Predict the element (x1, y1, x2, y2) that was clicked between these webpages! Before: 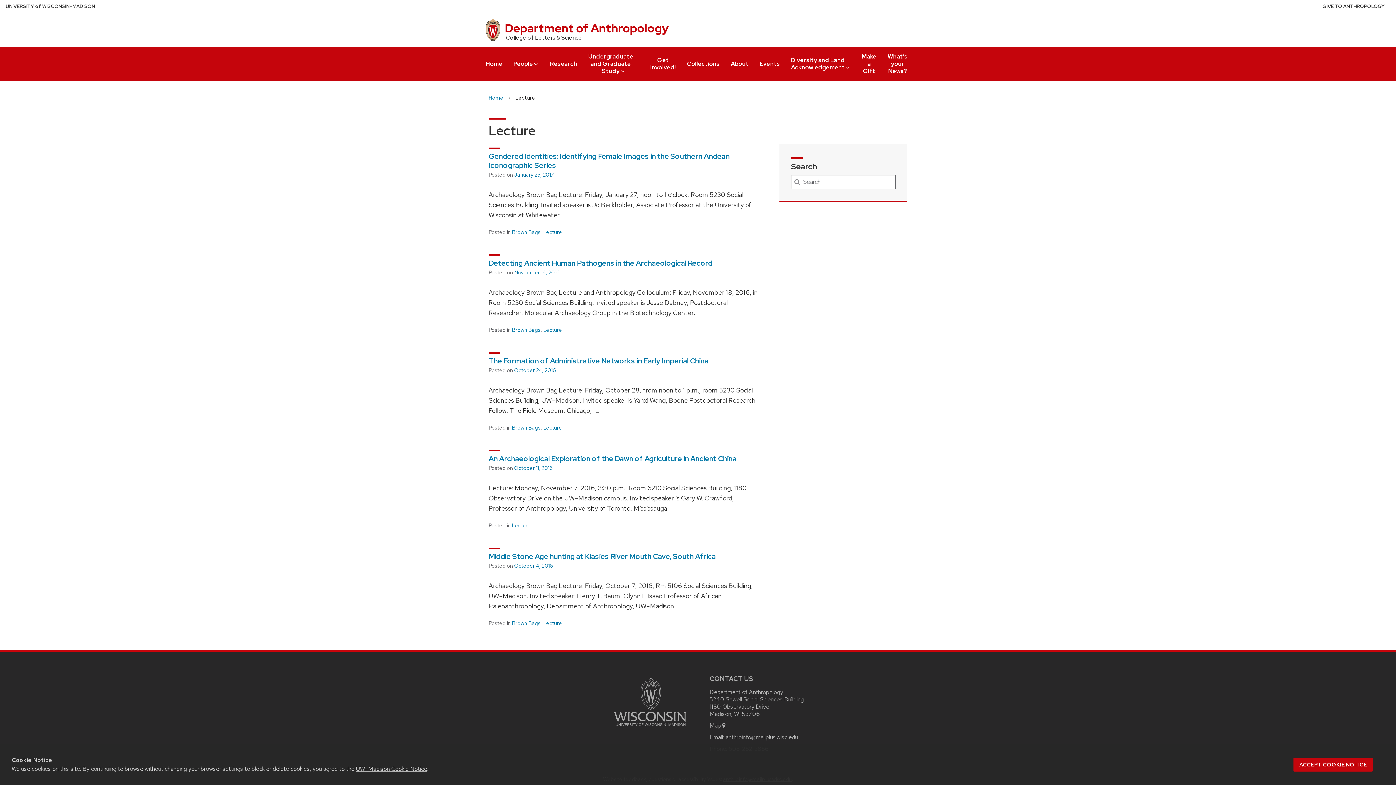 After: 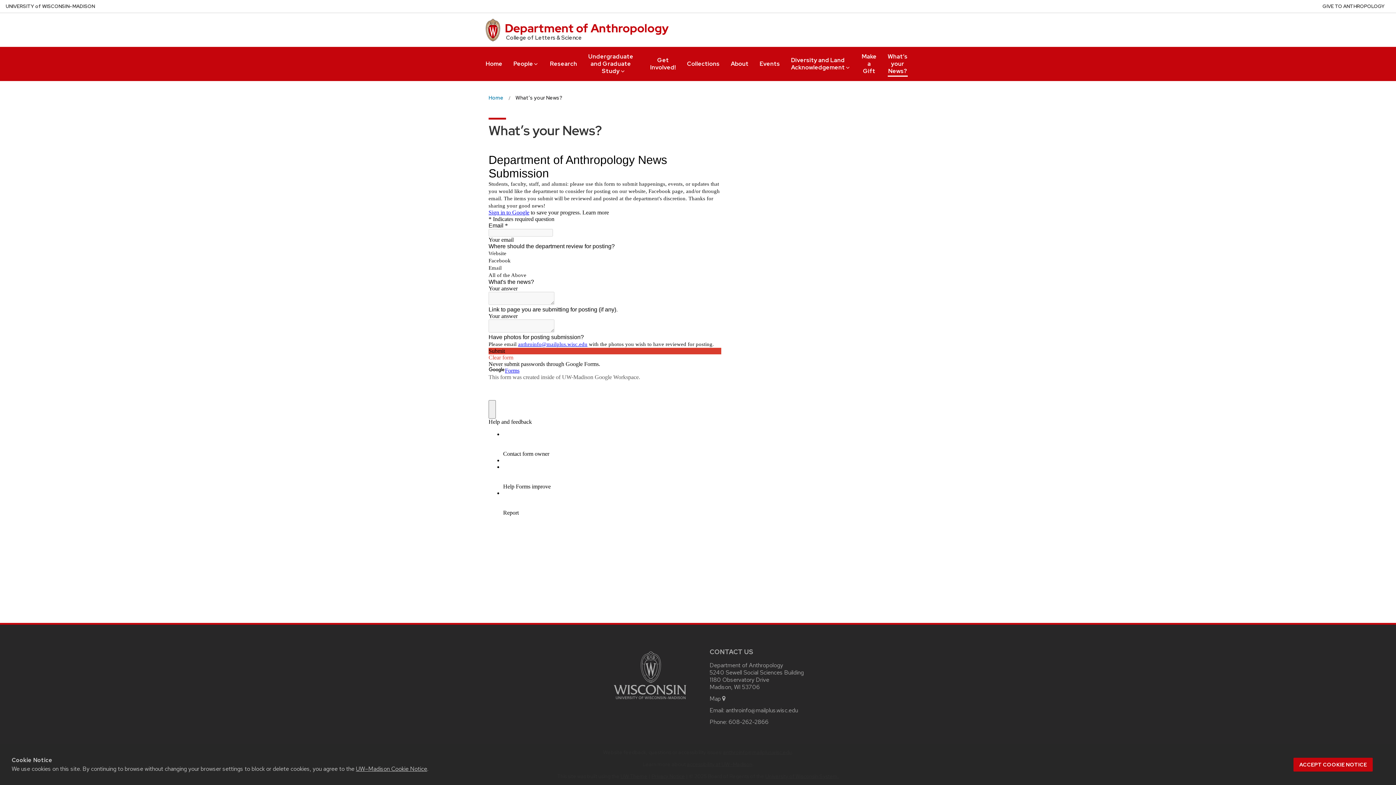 Action: label: What’s your News? bbox: (887, 46, 907, 76)